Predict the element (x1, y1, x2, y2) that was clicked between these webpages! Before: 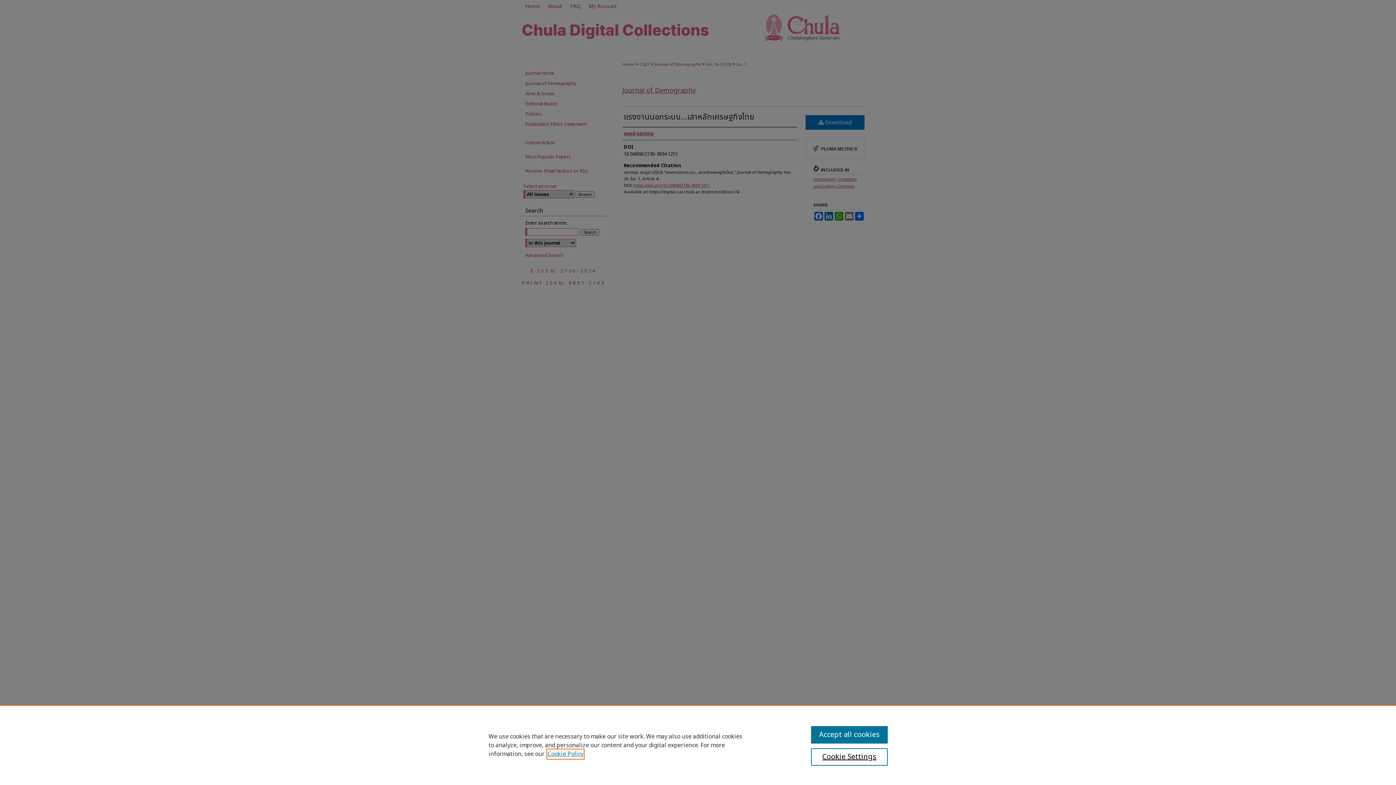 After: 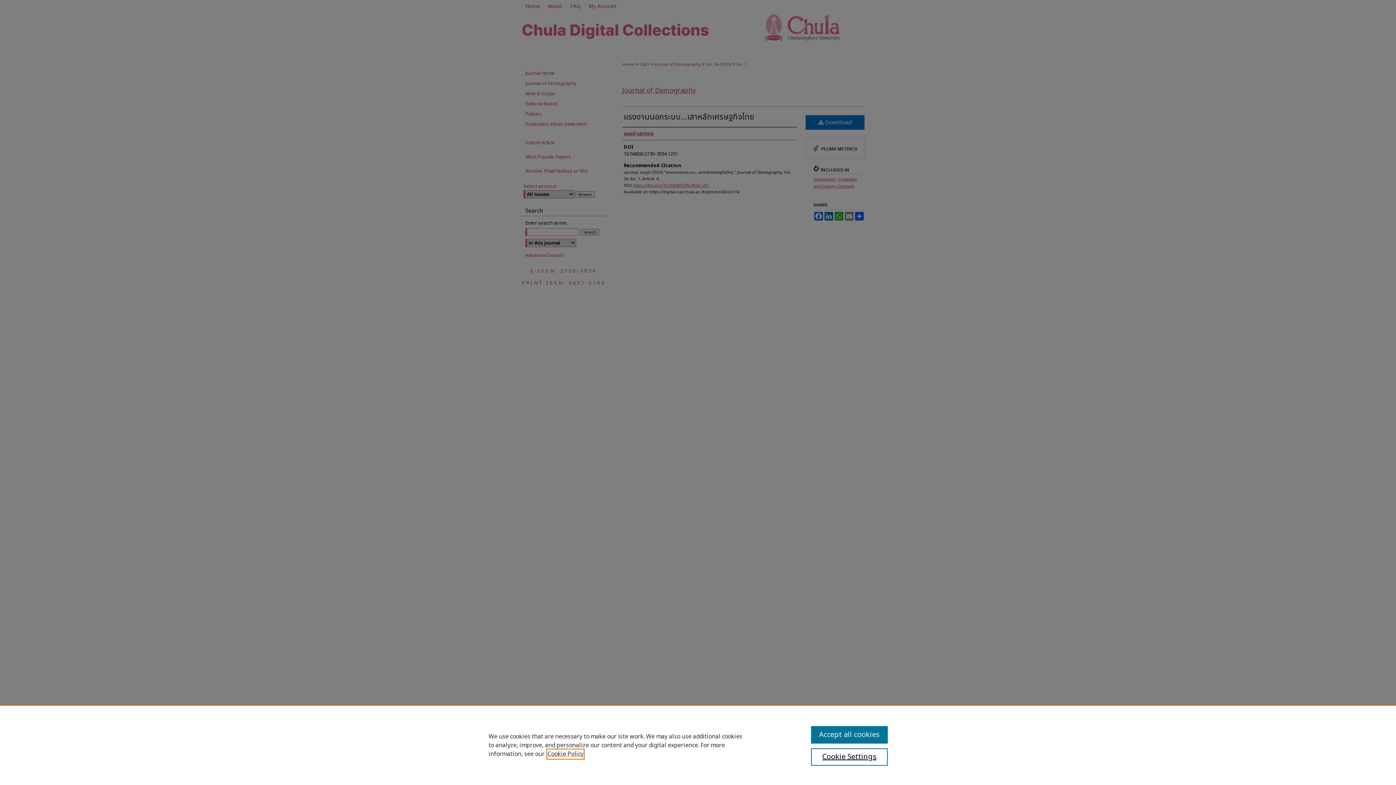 Action: bbox: (547, 750, 583, 758) label: , opens in a new tab